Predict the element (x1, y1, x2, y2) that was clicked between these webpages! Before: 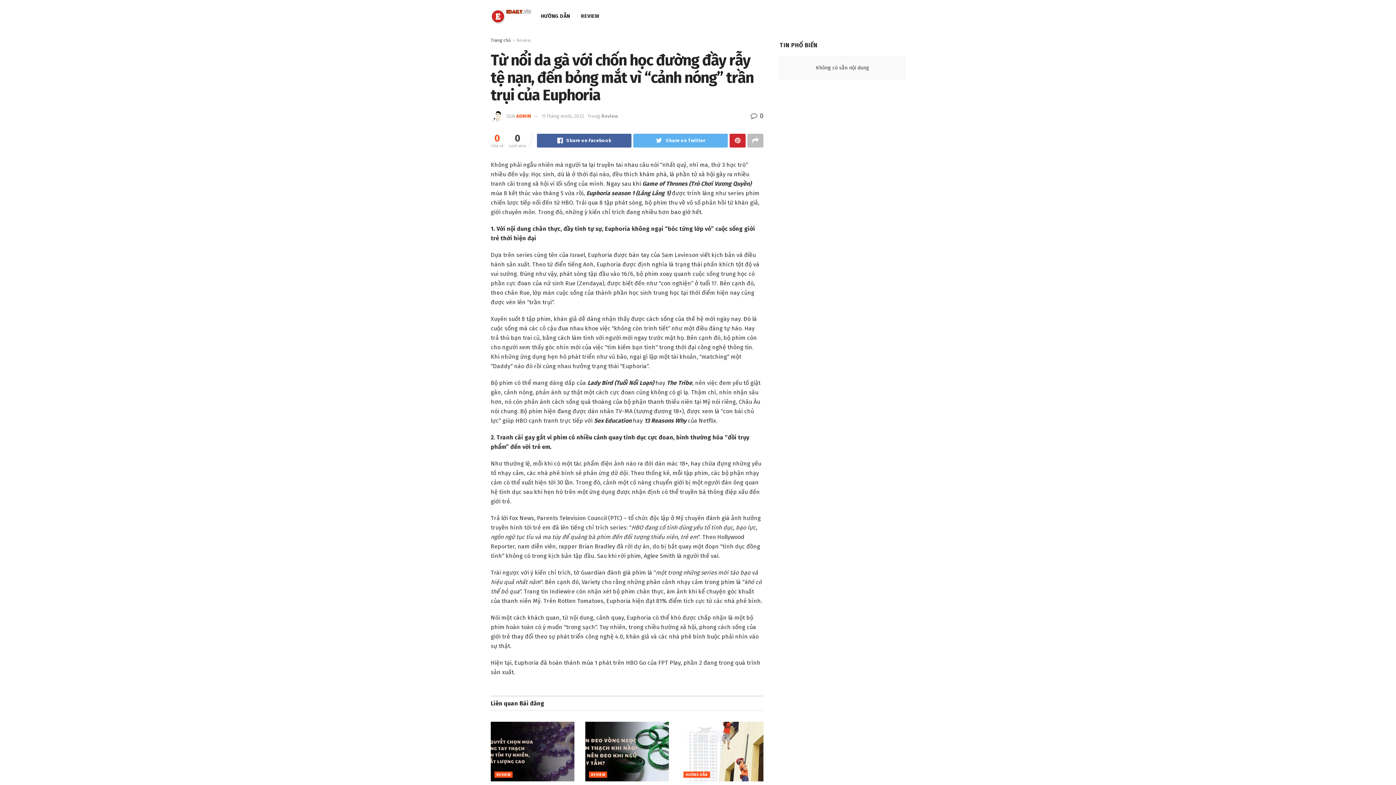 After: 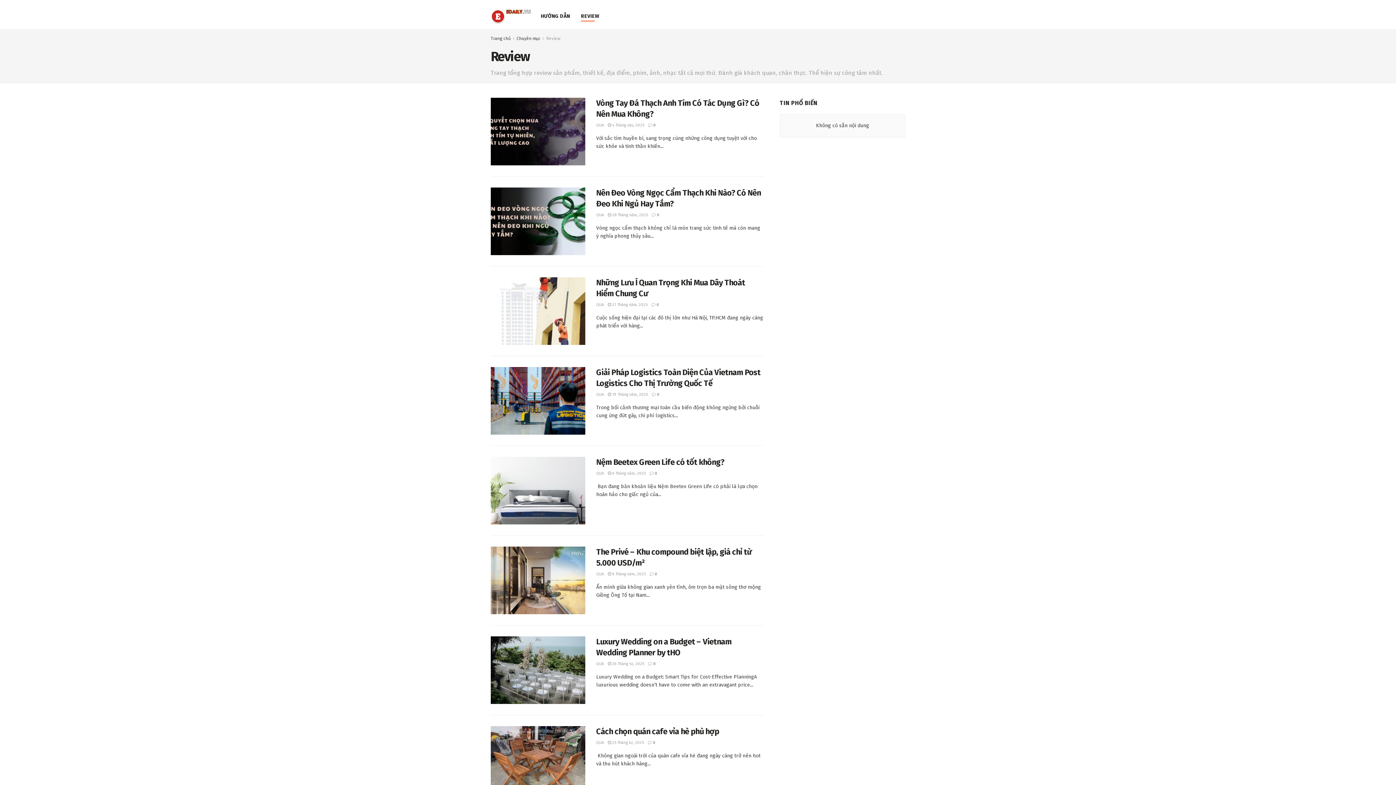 Action: bbox: (581, 10, 599, 21) label: REVIEW